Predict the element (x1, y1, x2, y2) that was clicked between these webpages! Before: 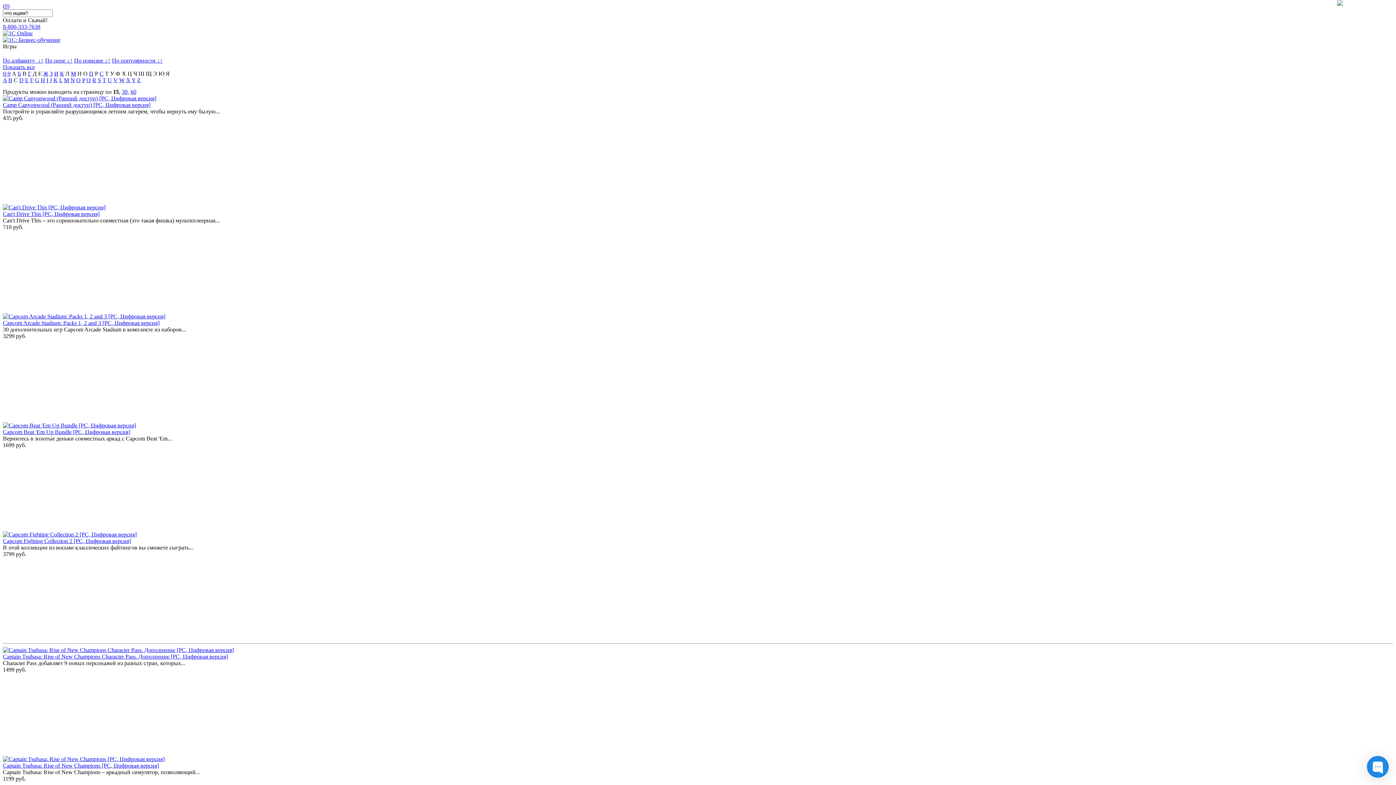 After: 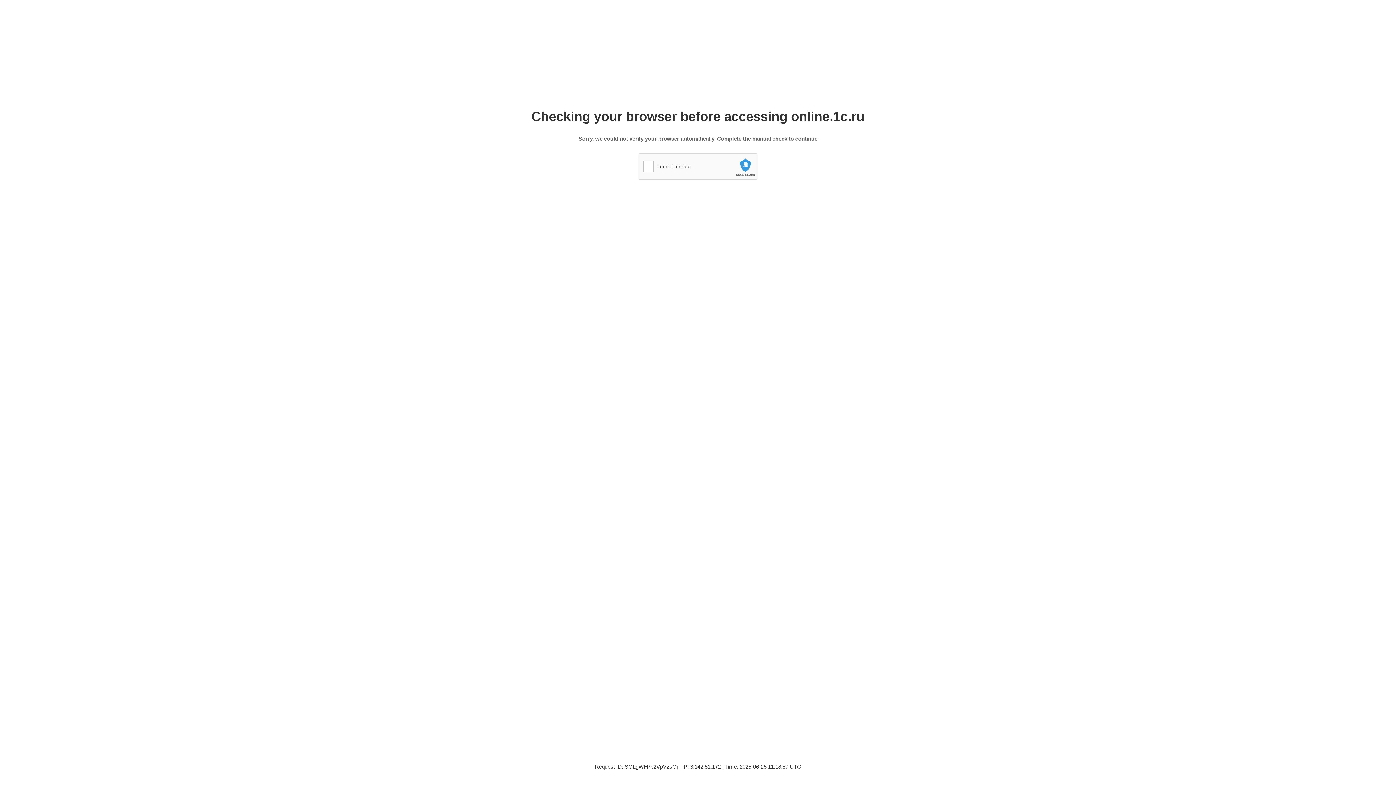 Action: label: P bbox: (82, 77, 85, 83)